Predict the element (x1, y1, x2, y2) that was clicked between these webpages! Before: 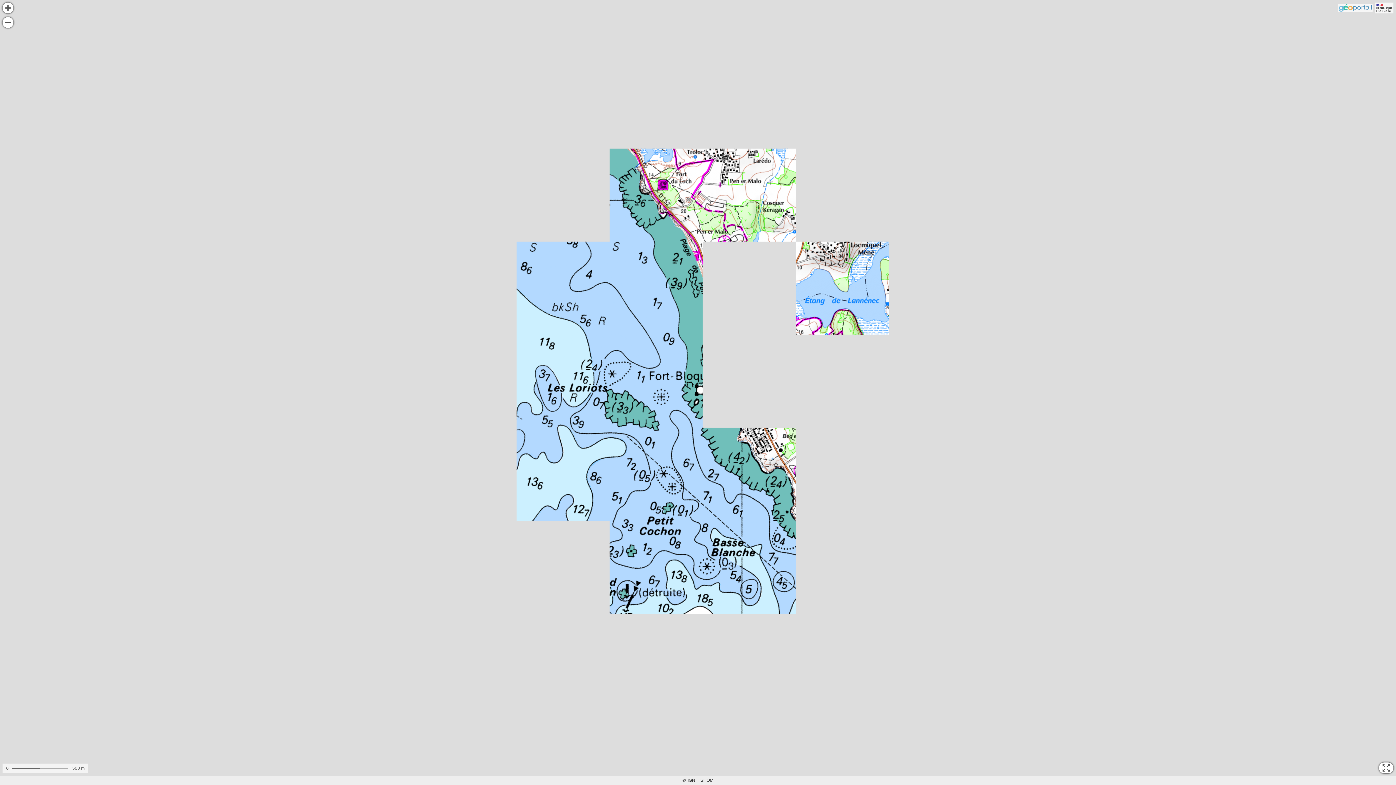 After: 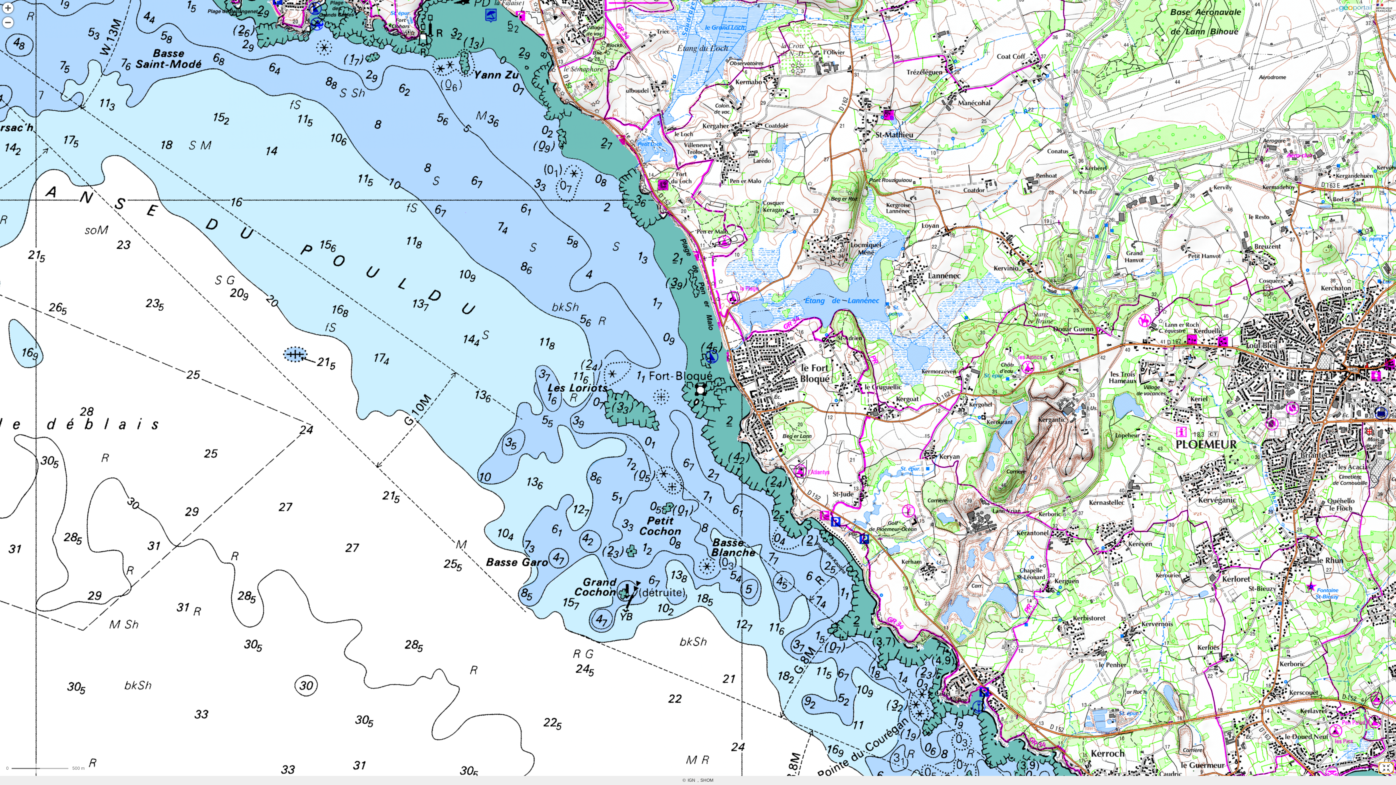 Action: bbox: (1388, 771, 1393, 773)